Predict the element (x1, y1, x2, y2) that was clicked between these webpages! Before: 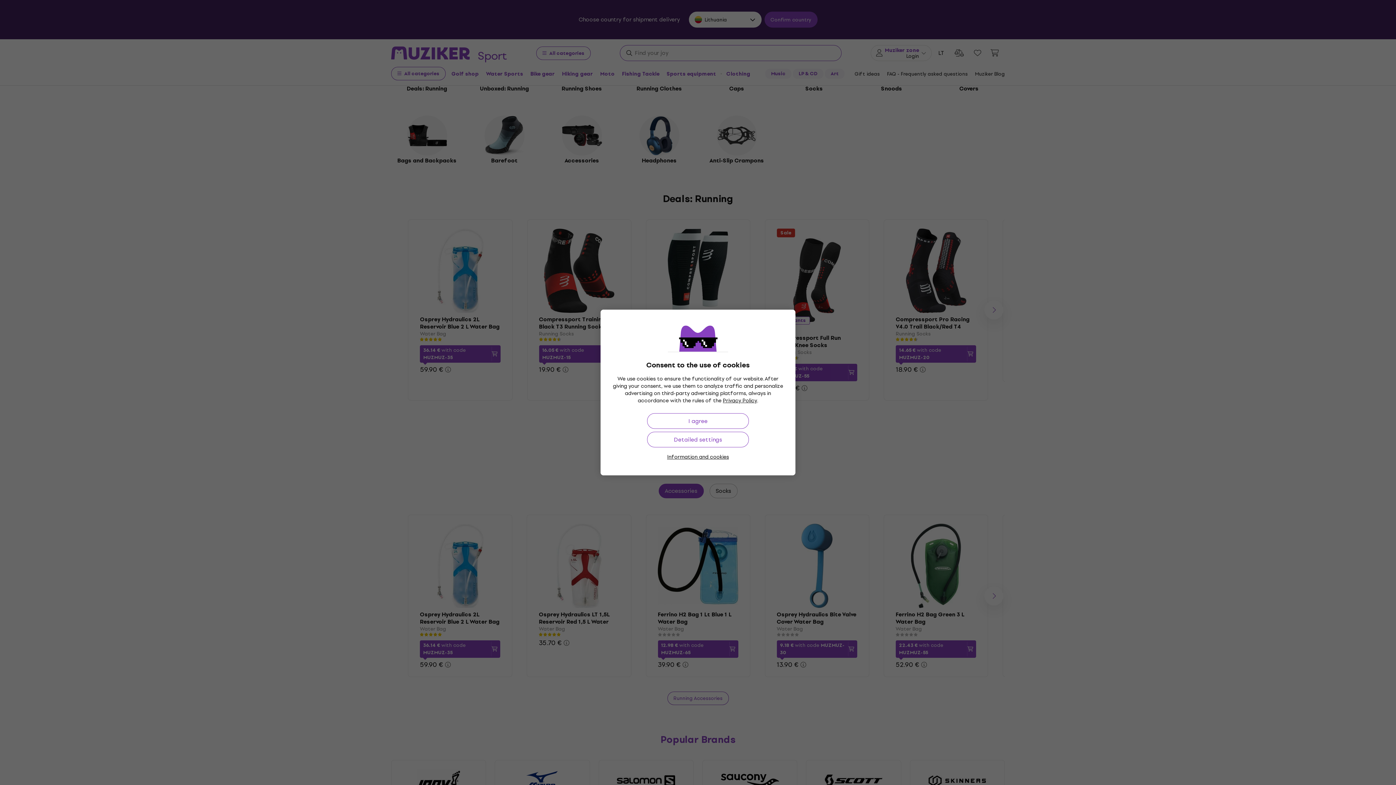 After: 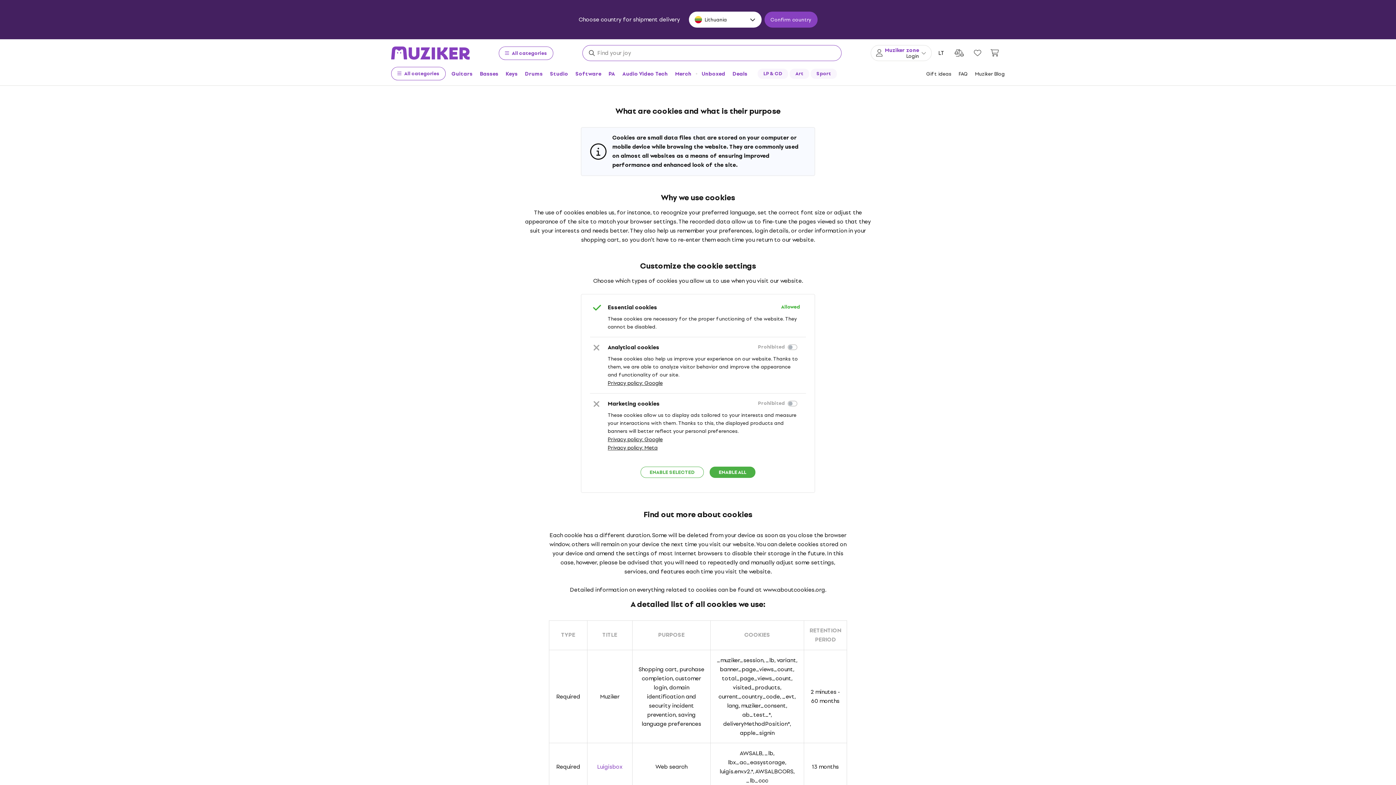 Action: label: Information and cookies bbox: (667, 453, 729, 461)